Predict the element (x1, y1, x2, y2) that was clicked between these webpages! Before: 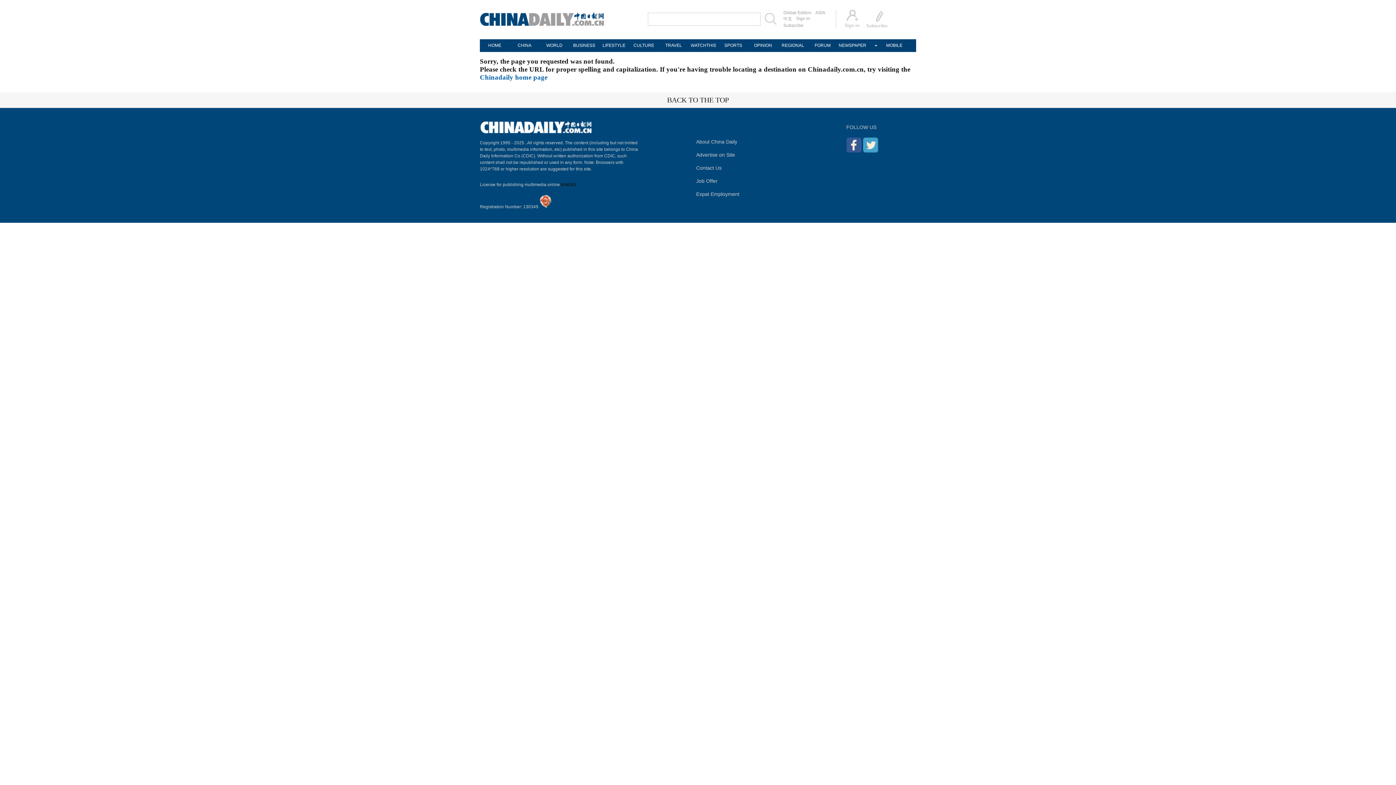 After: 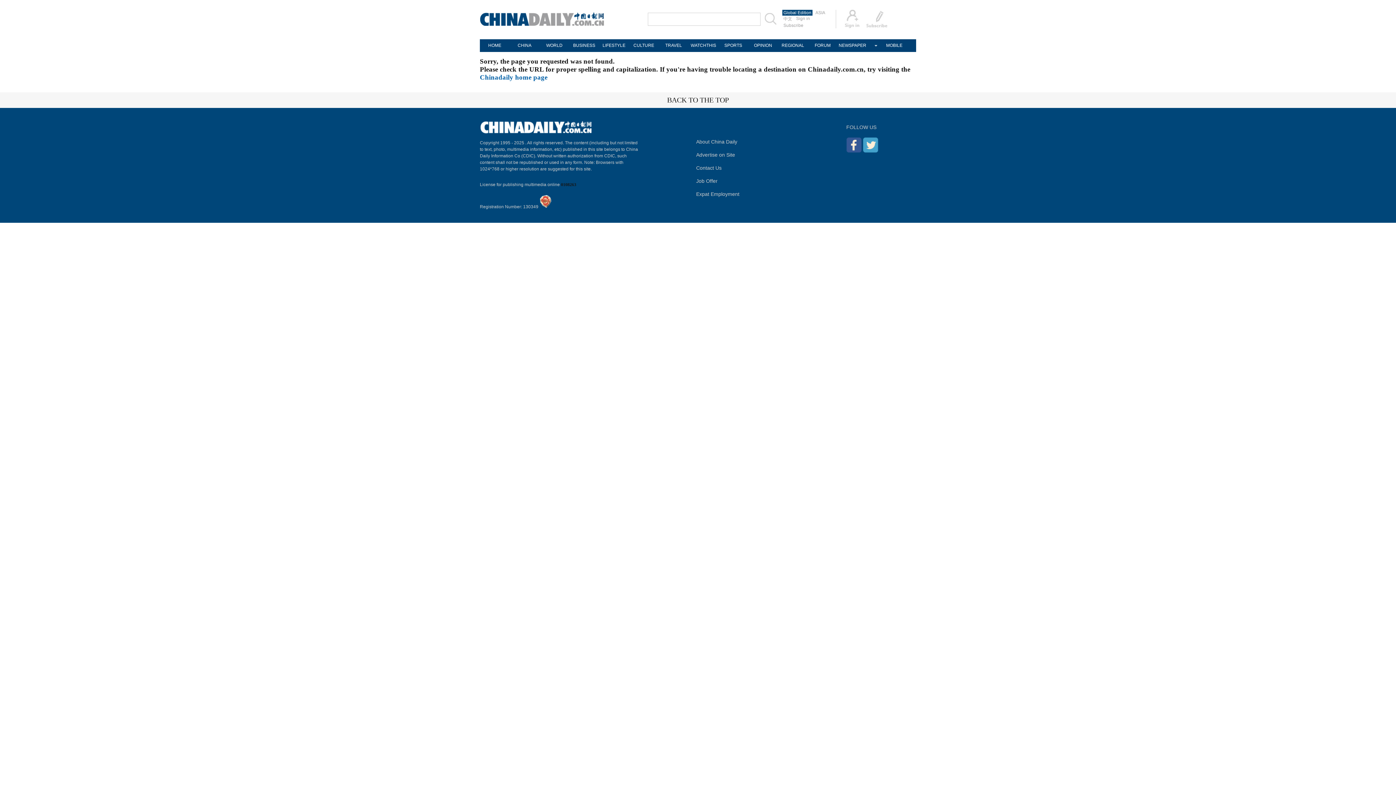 Action: bbox: (782, 9, 812, 15) label: Global Edition